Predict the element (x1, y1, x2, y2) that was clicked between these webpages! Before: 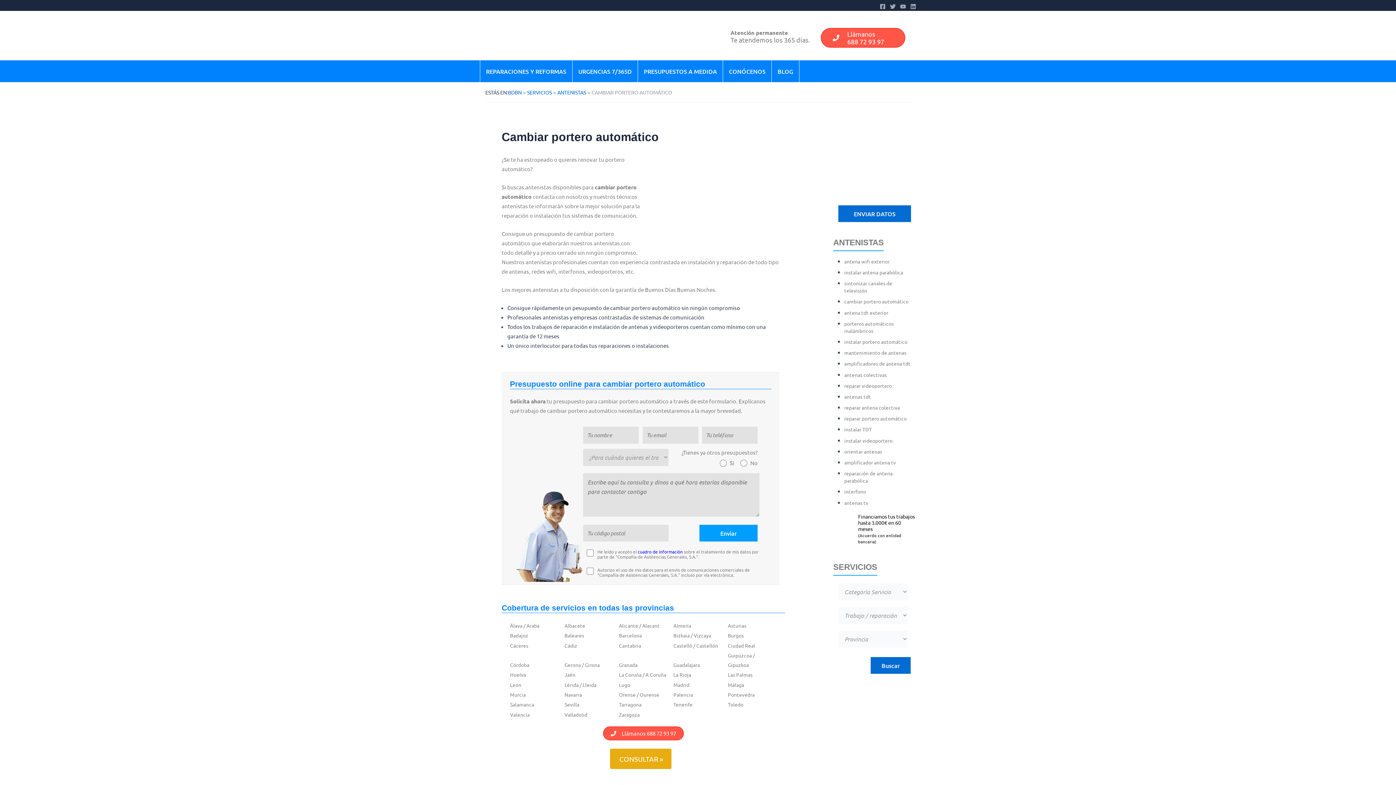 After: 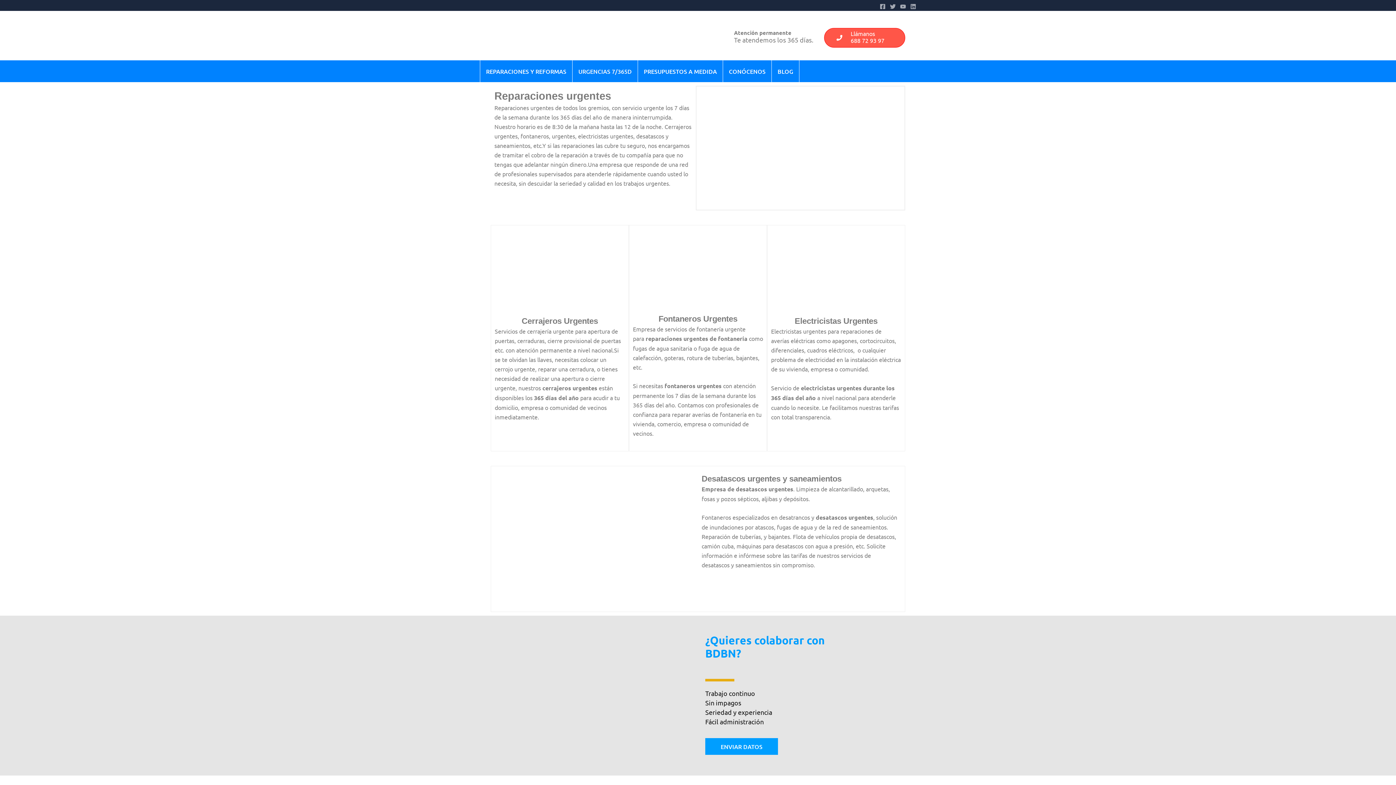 Action: bbox: (572, 60, 637, 82) label: URGENCIAS 7/365D